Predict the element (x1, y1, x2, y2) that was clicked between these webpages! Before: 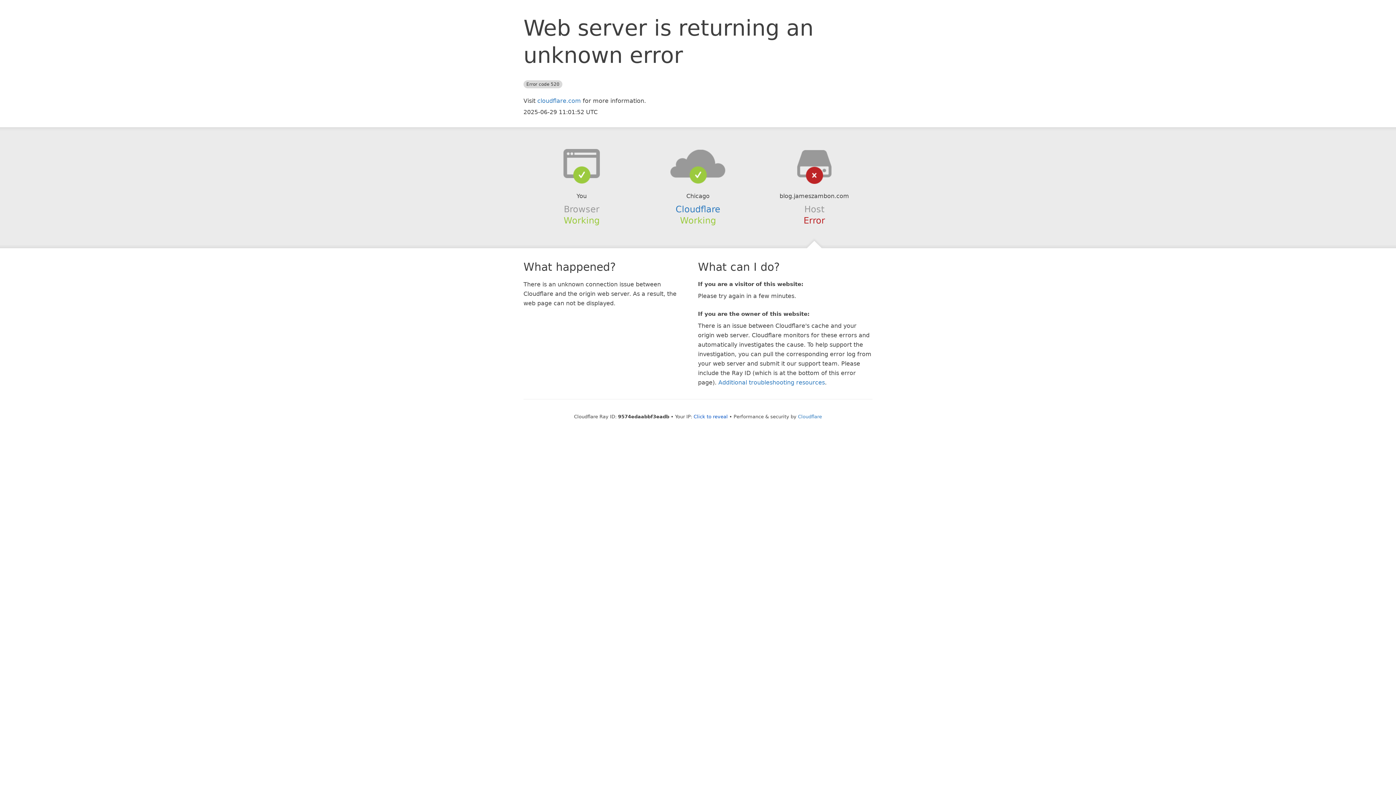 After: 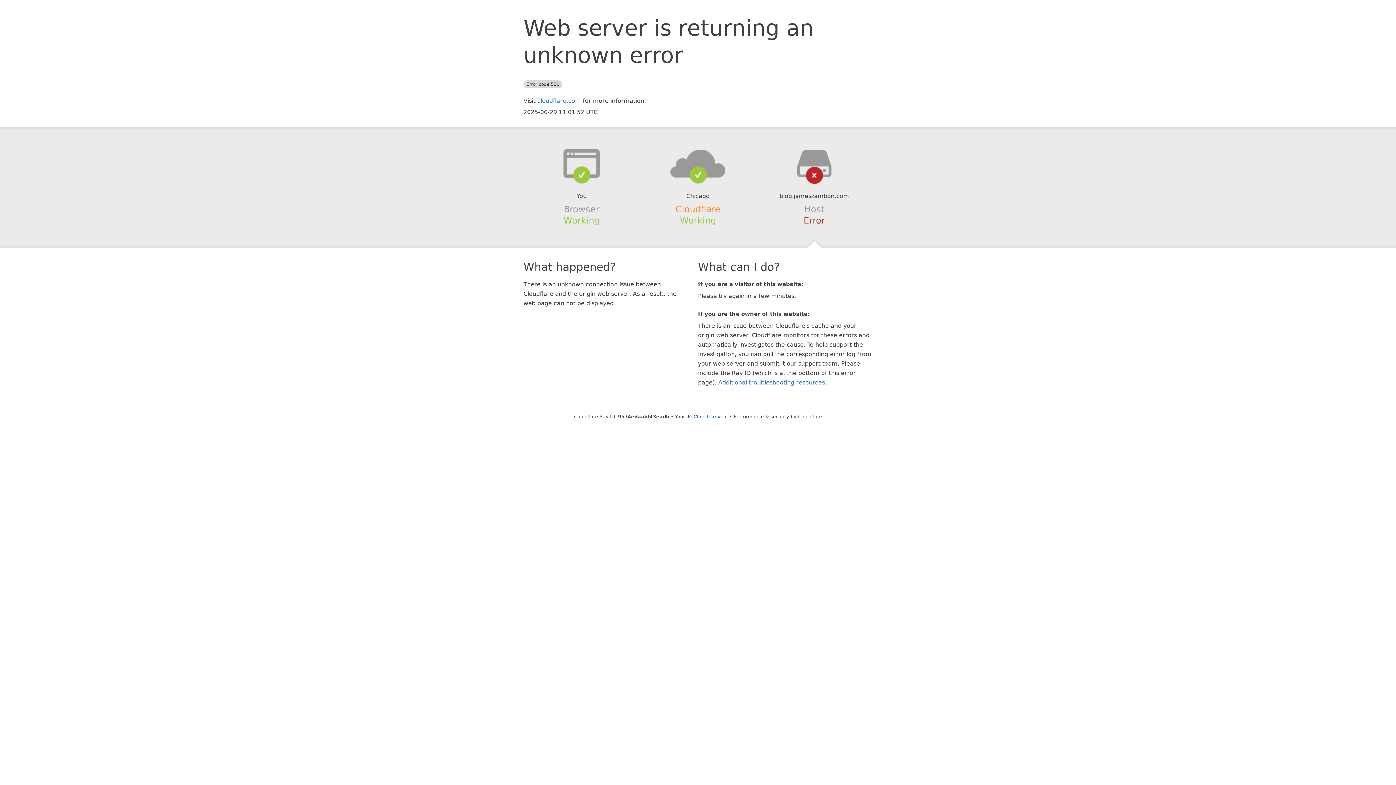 Action: label: Cloudflare bbox: (675, 204, 720, 214)